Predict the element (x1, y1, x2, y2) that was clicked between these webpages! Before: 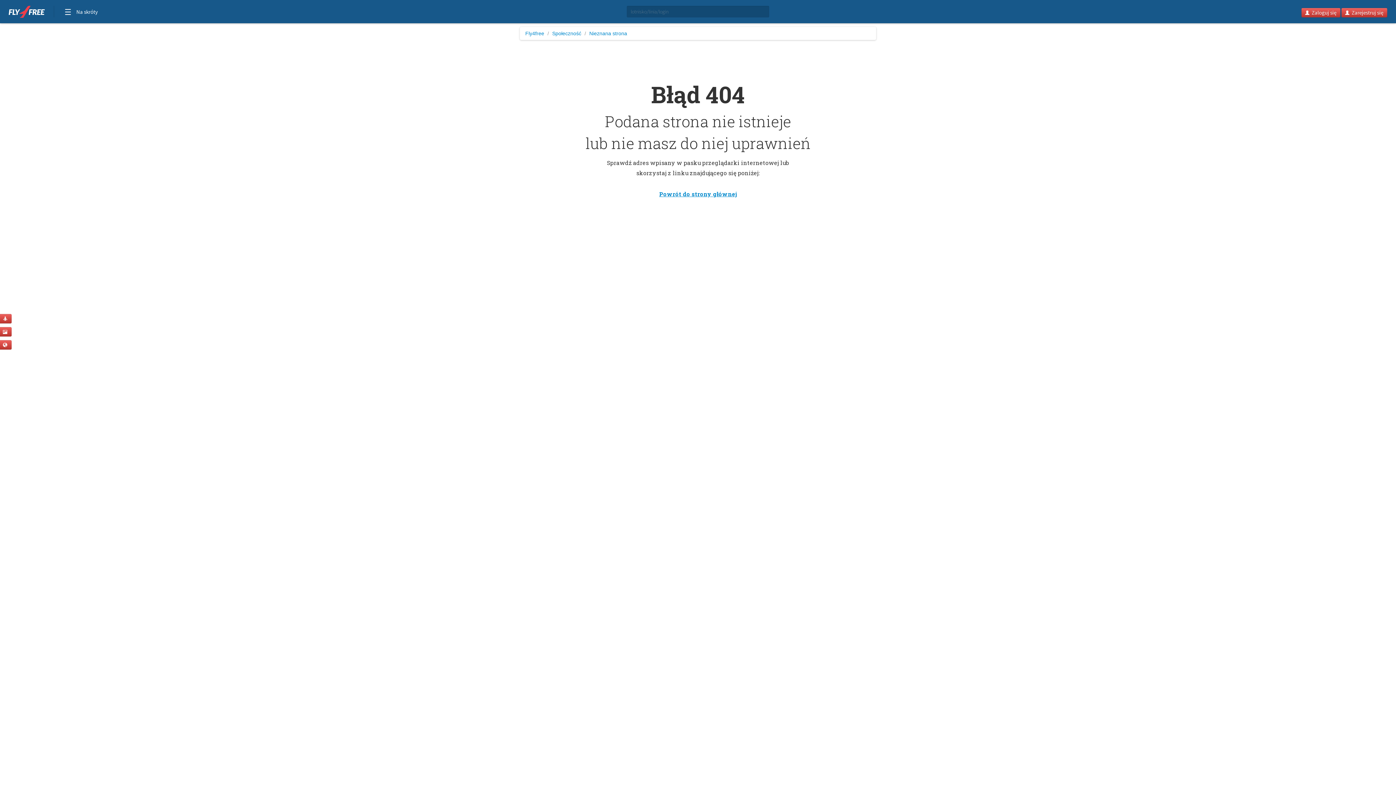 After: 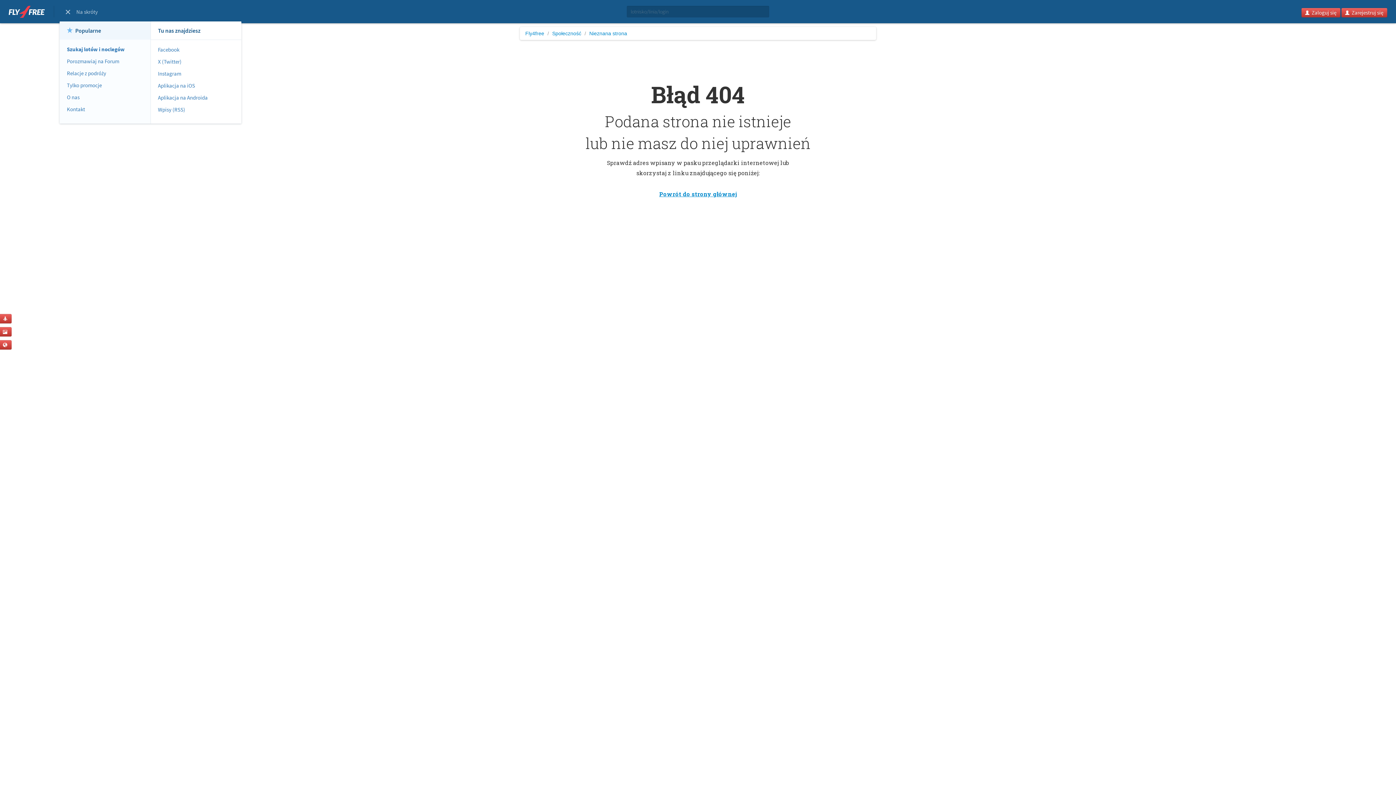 Action: bbox: (63, 5, 99, 20) label: Na skróty